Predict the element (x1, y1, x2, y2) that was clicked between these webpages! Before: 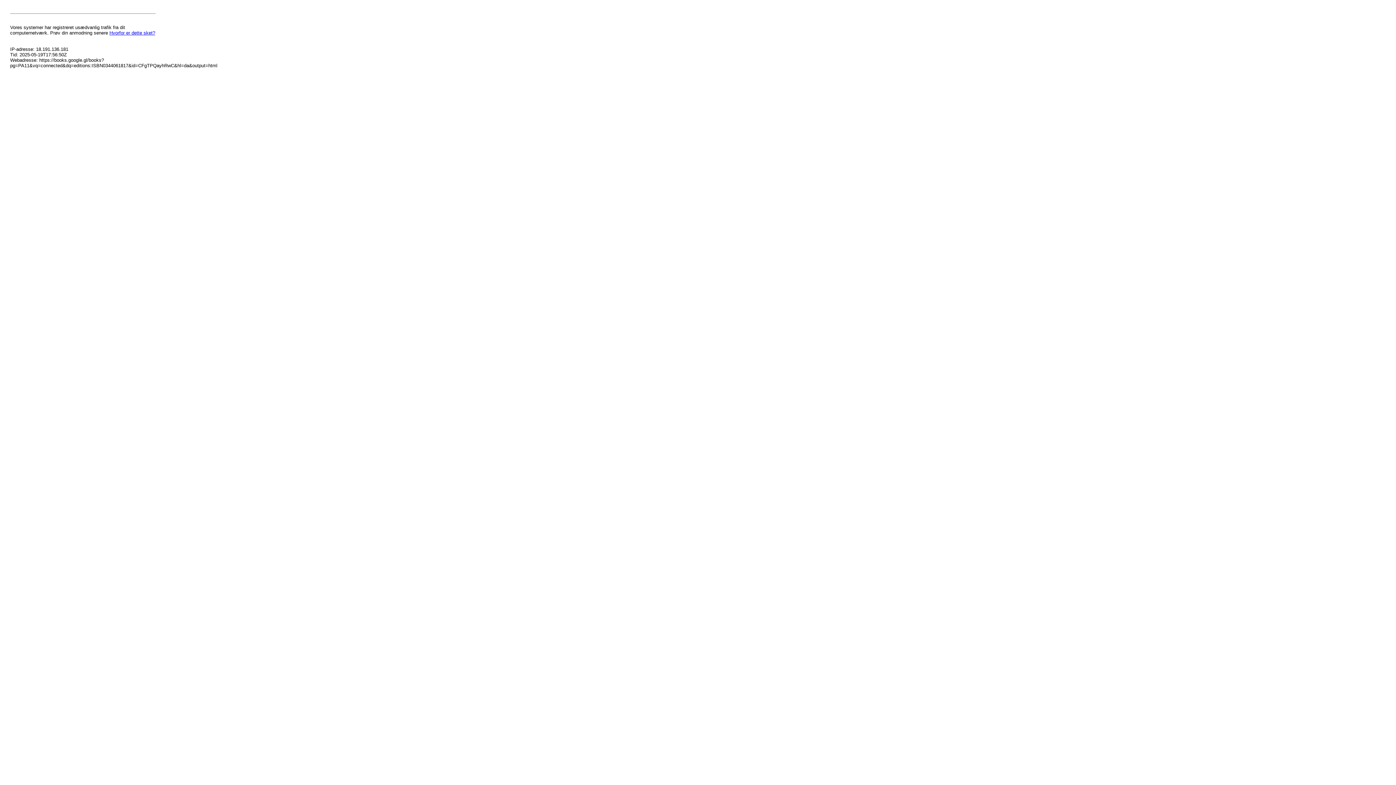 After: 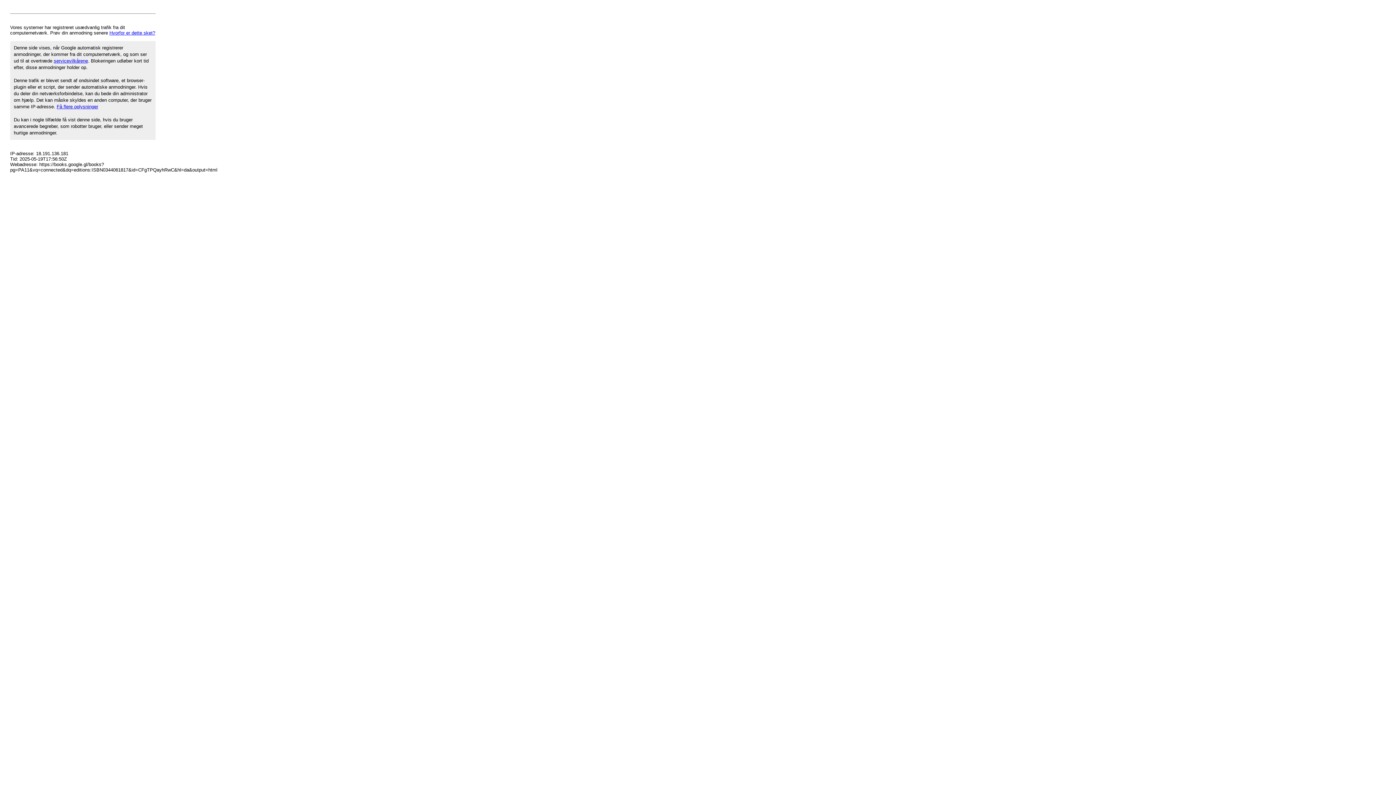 Action: label: Hvorfor er dette sket? bbox: (109, 30, 155, 35)